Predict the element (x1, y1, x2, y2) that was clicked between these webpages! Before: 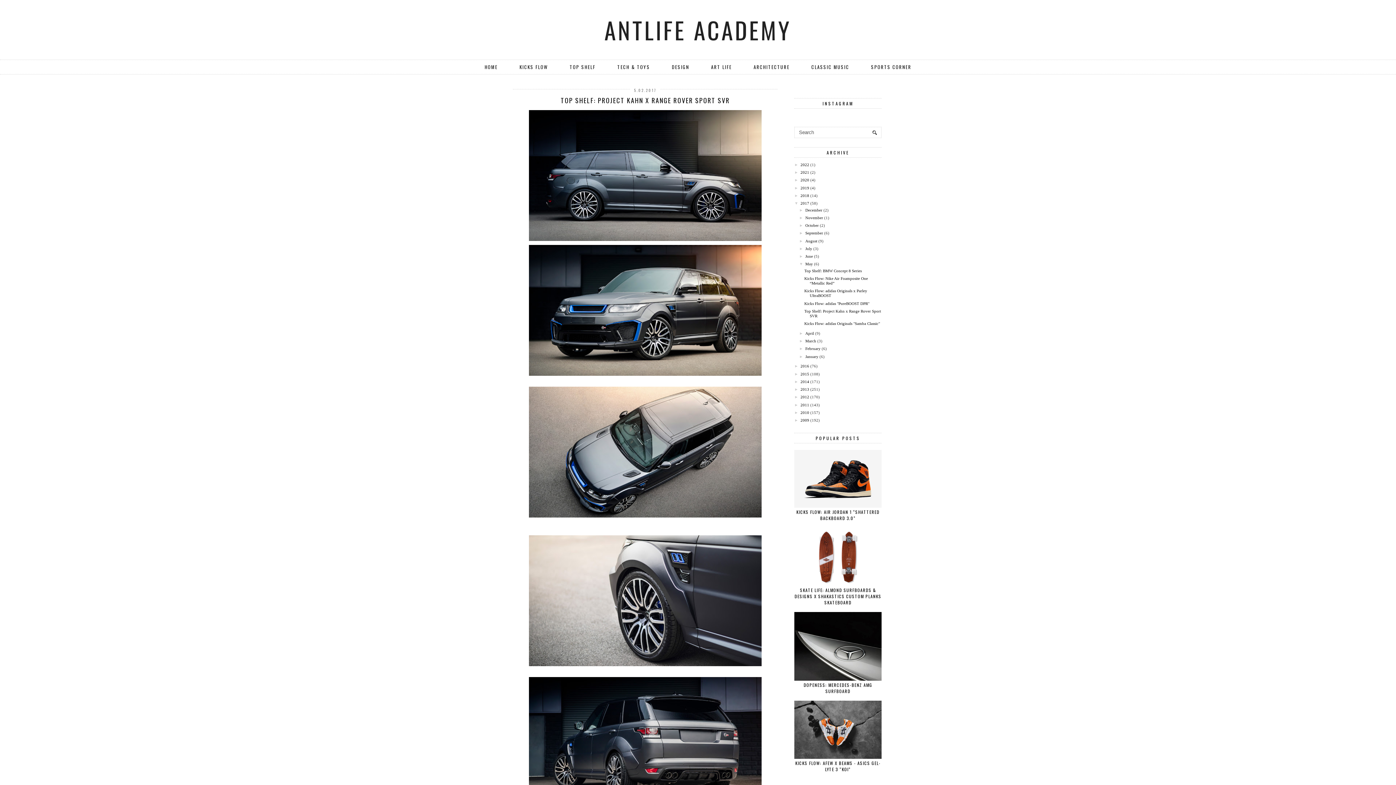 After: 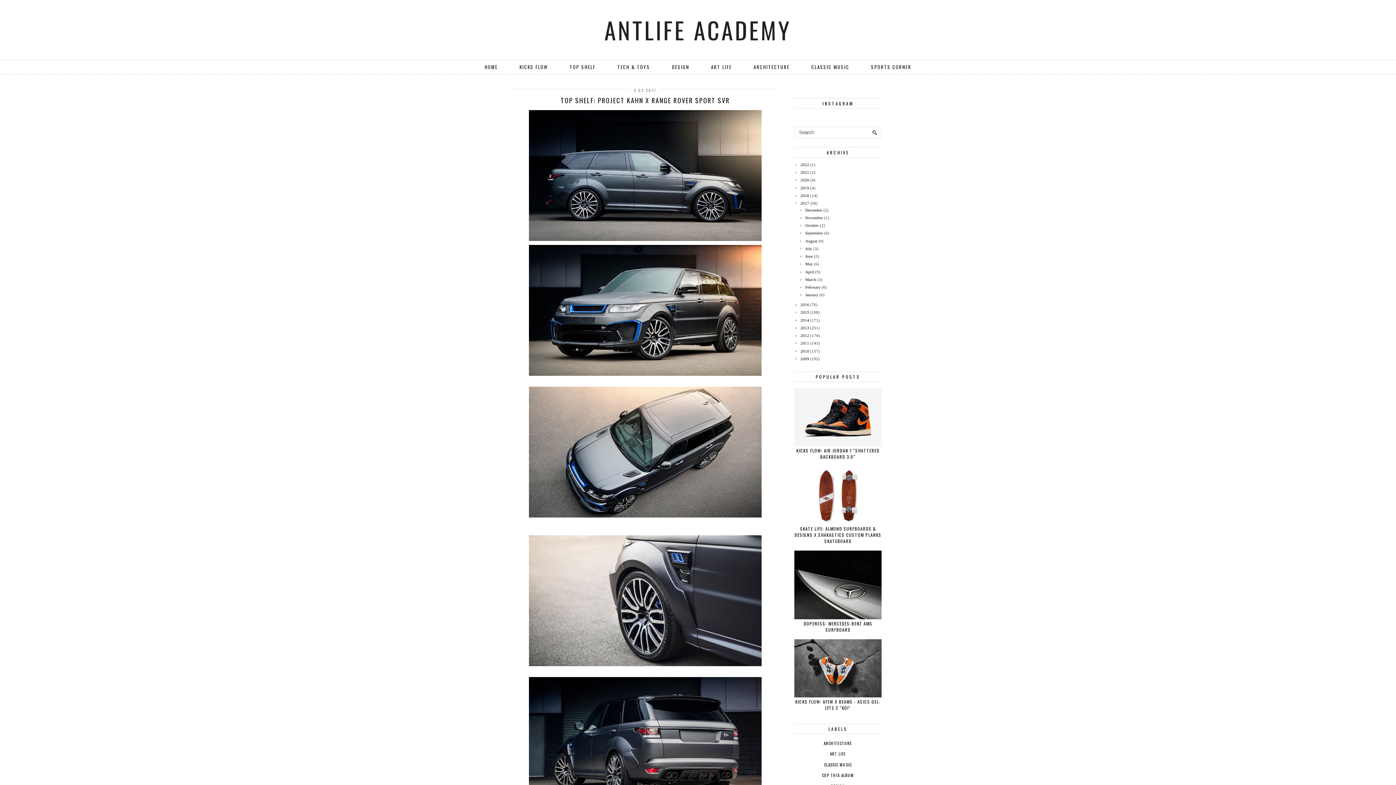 Action: label: ▼   bbox: (799, 261, 805, 266)